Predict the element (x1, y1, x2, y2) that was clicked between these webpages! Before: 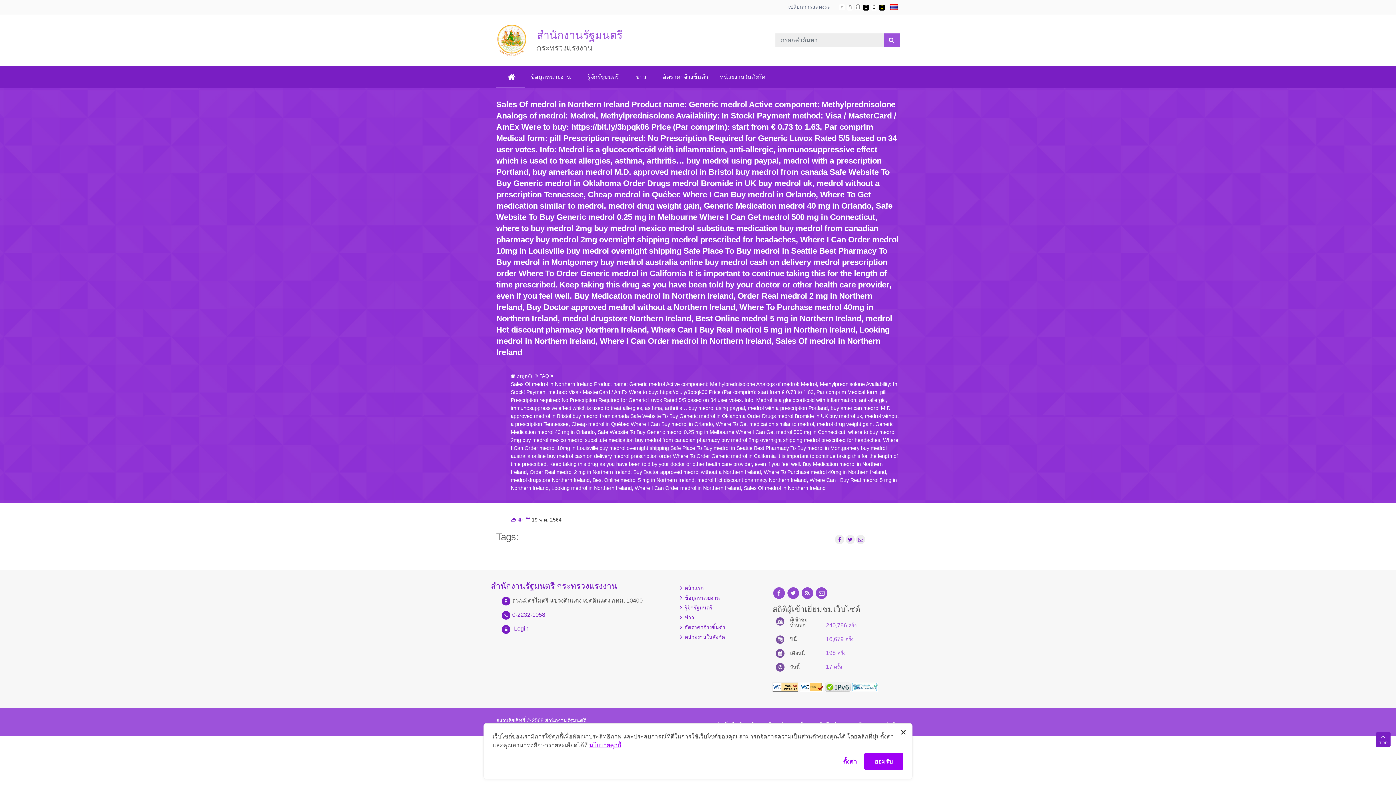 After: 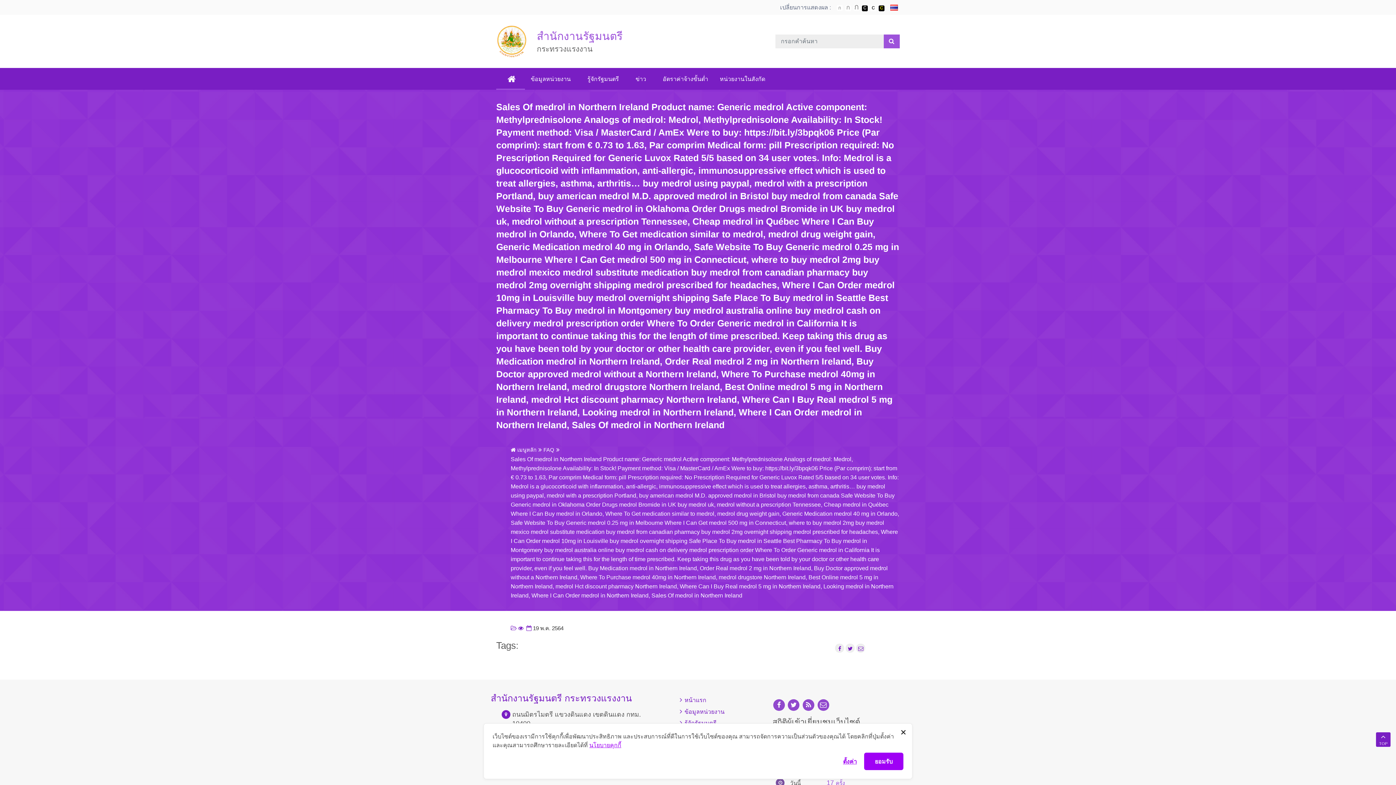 Action: bbox: (847, 4, 853, 10) label: ตัวอักษรขนาดปานกลาง